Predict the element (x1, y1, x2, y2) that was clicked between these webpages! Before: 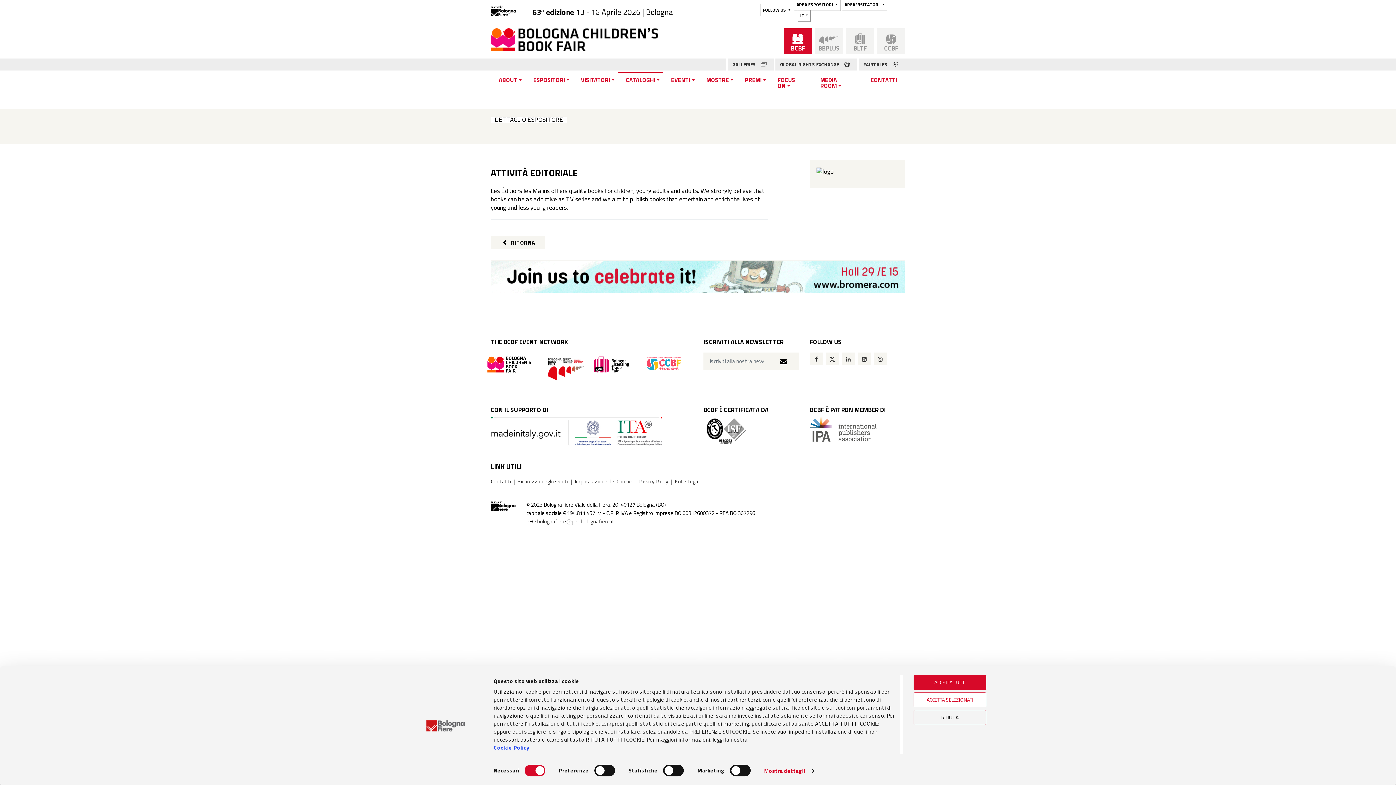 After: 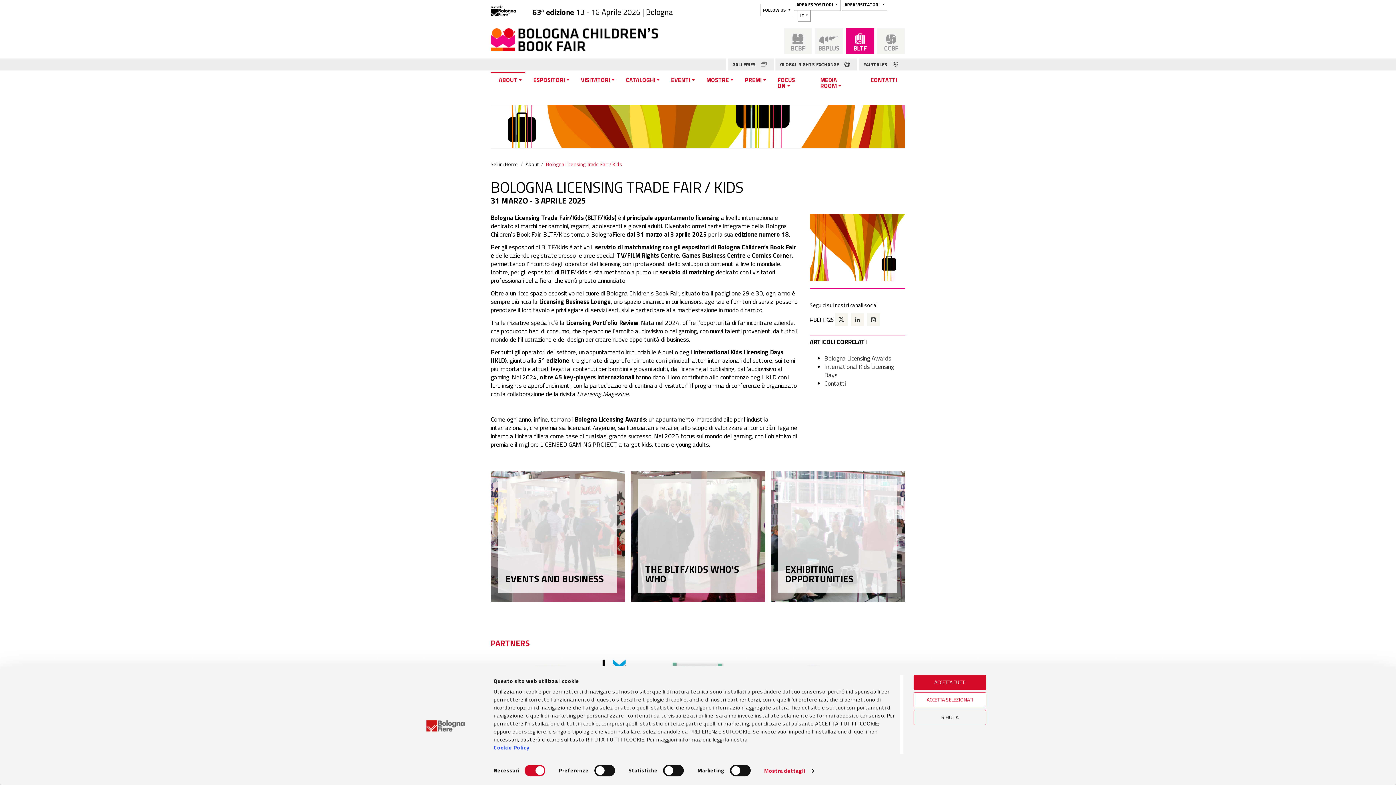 Action: bbox: (846, 28, 874, 53) label: 
BLTF